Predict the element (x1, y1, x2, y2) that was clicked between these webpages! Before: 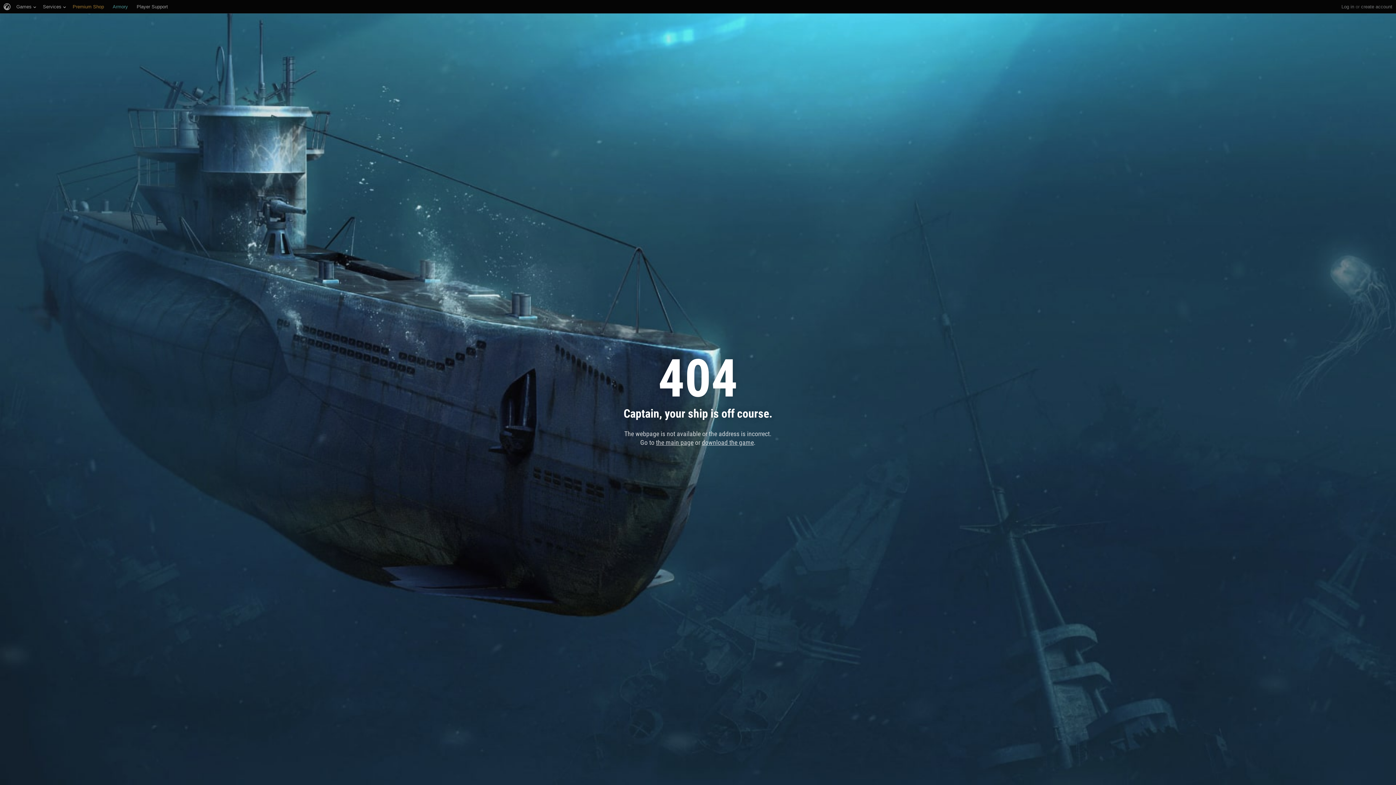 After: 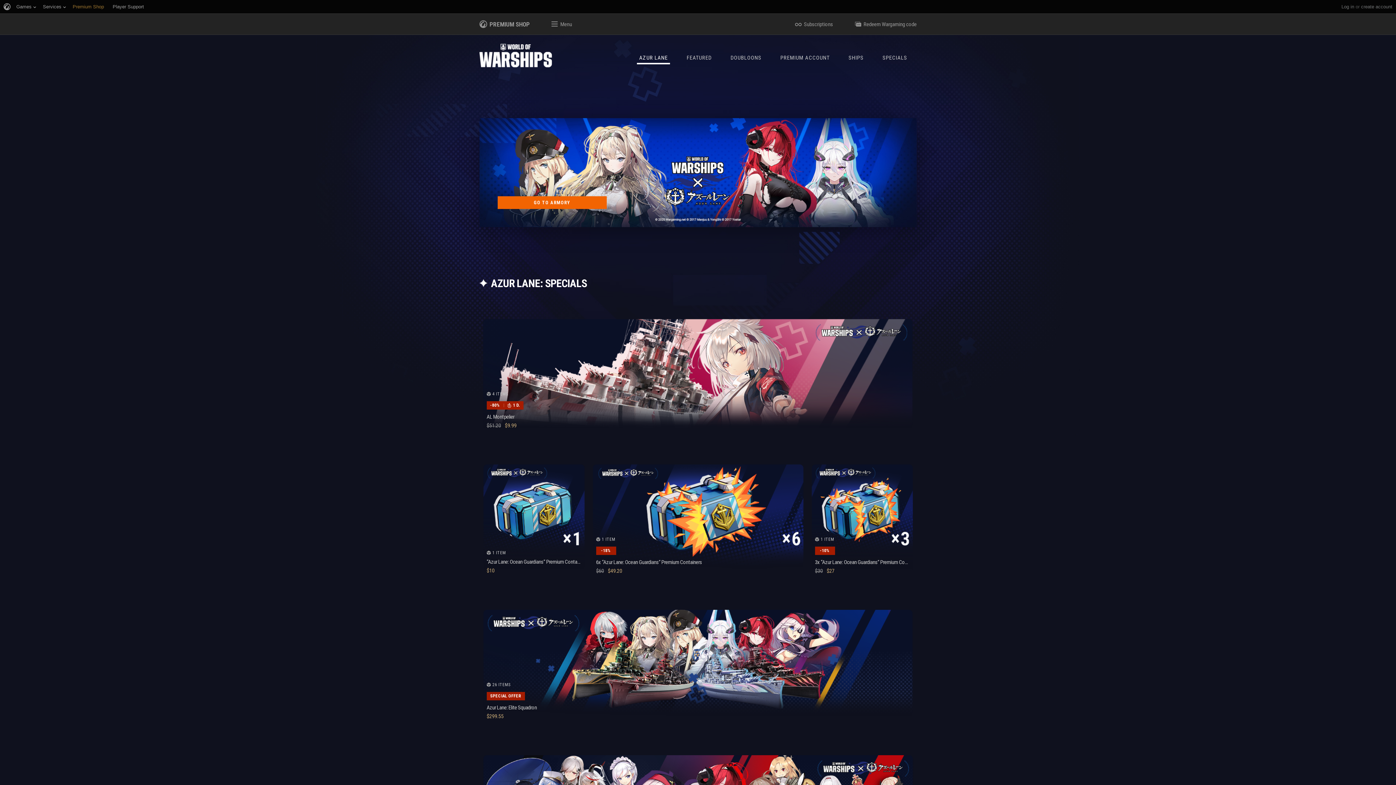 Action: bbox: (72, 0, 104, 13) label: Premium Shop